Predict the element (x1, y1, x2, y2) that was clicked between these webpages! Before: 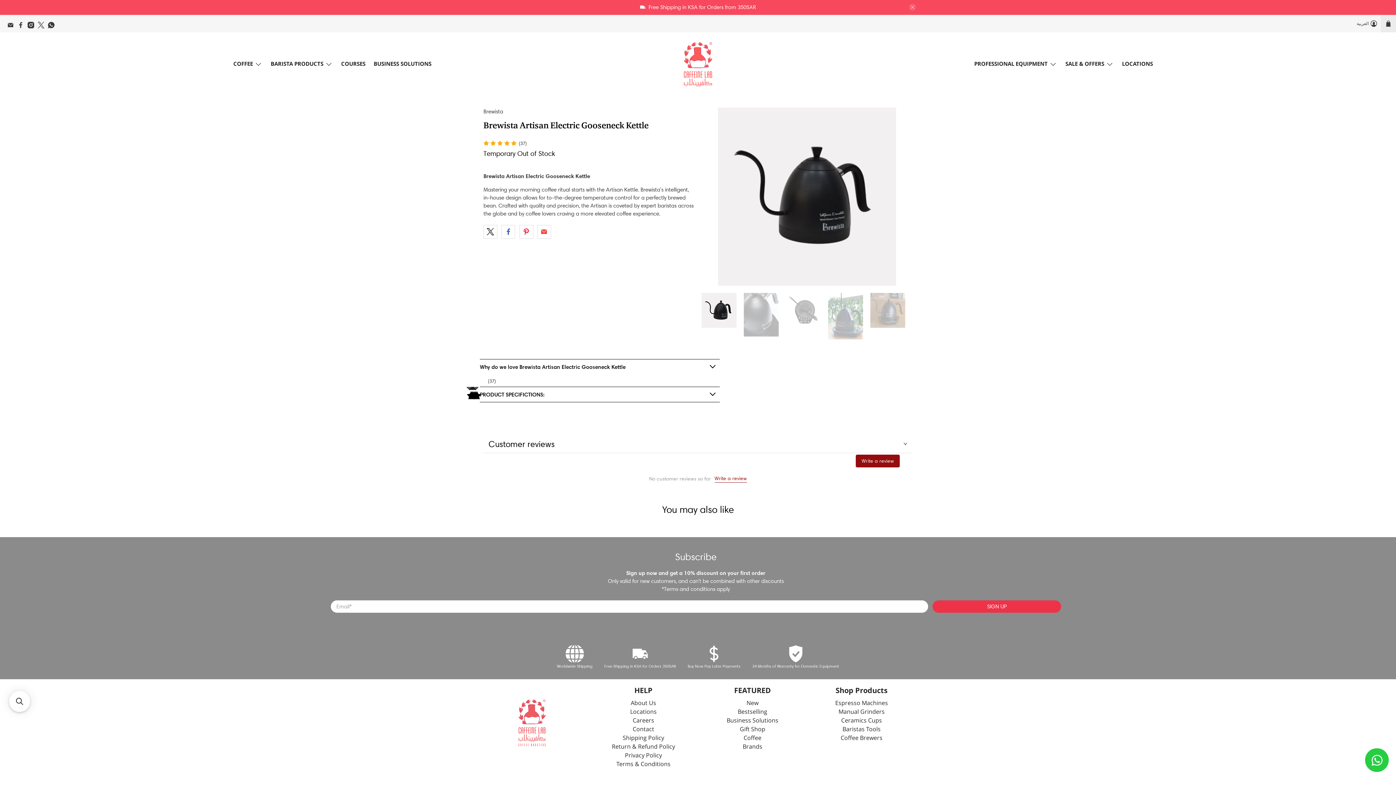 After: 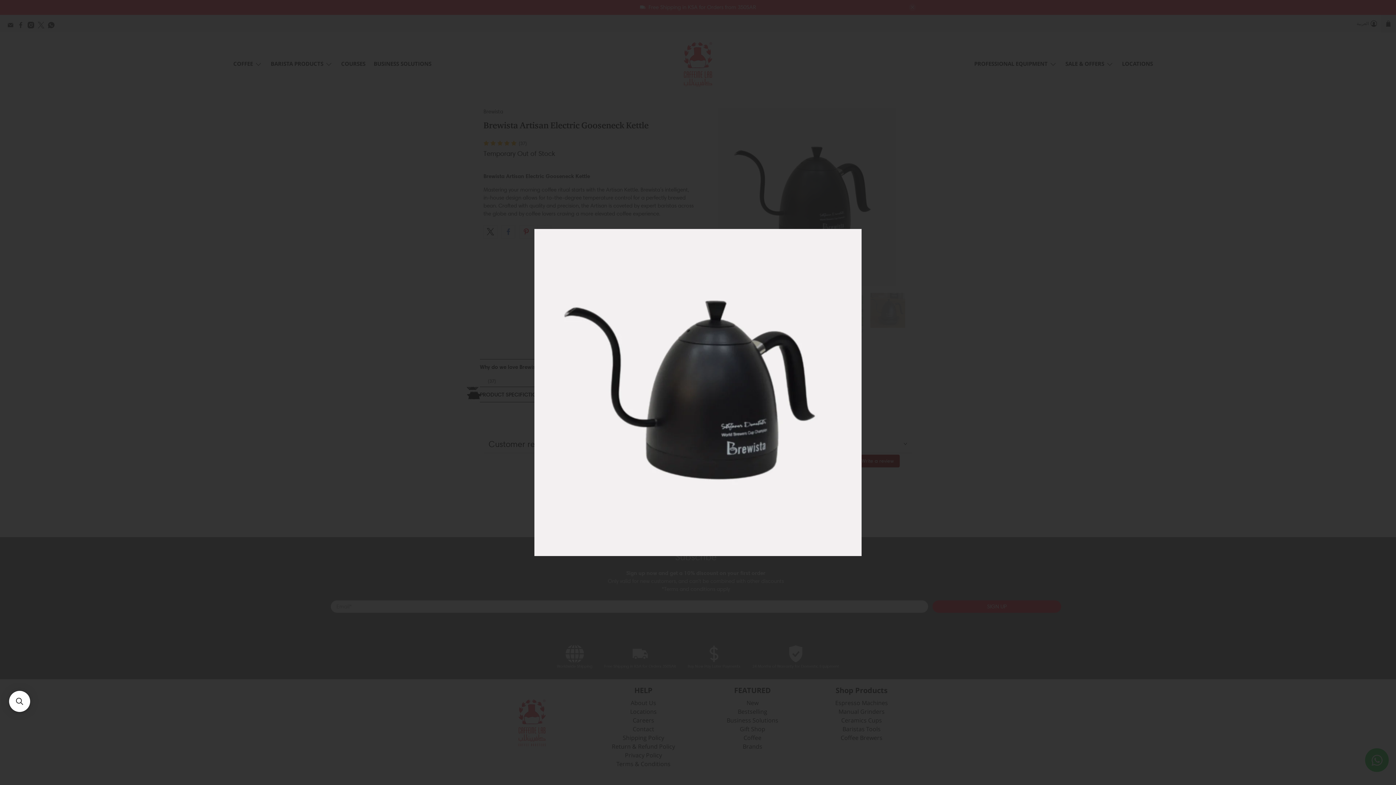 Action: bbox: (701, 107, 912, 285)